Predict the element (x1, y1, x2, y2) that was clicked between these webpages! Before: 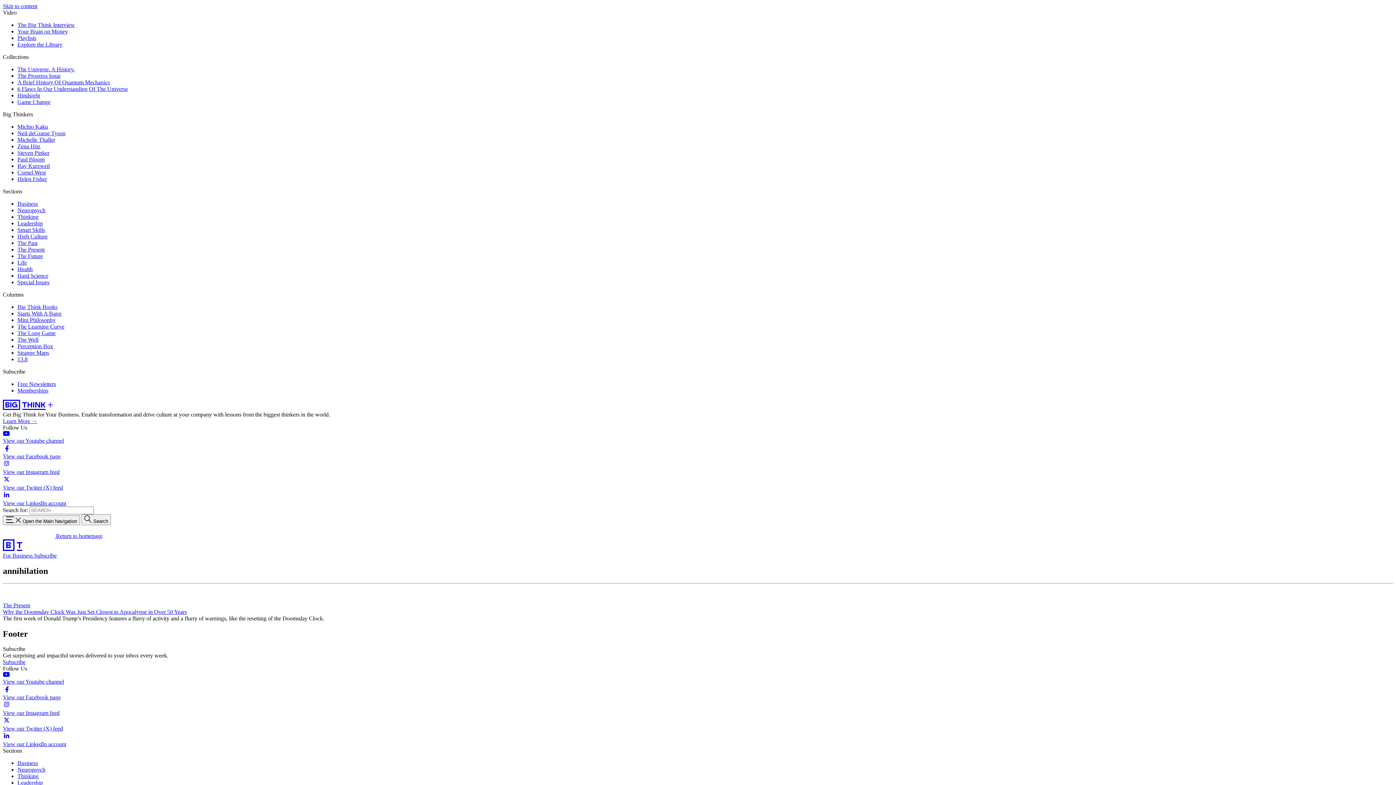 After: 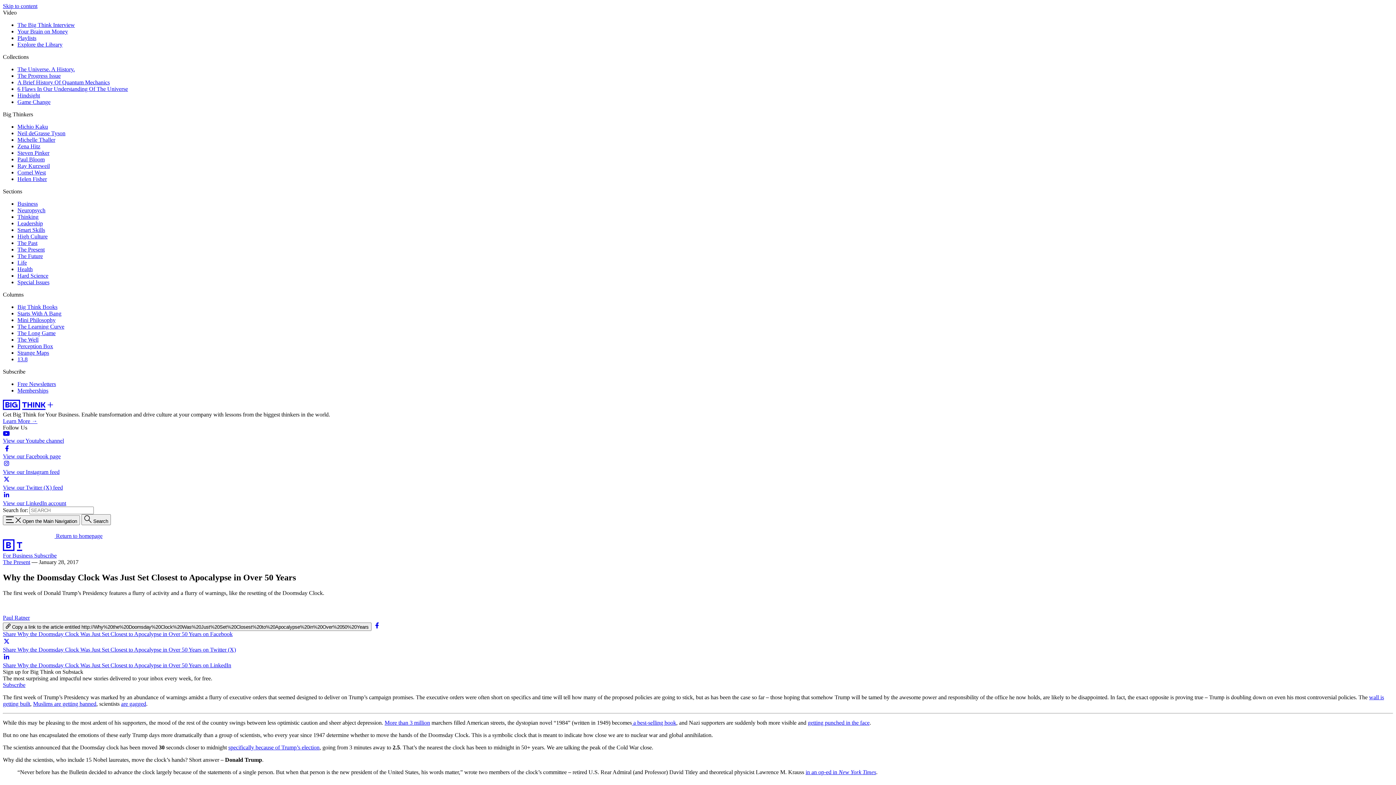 Action: bbox: (2, 590, 1393, 596)